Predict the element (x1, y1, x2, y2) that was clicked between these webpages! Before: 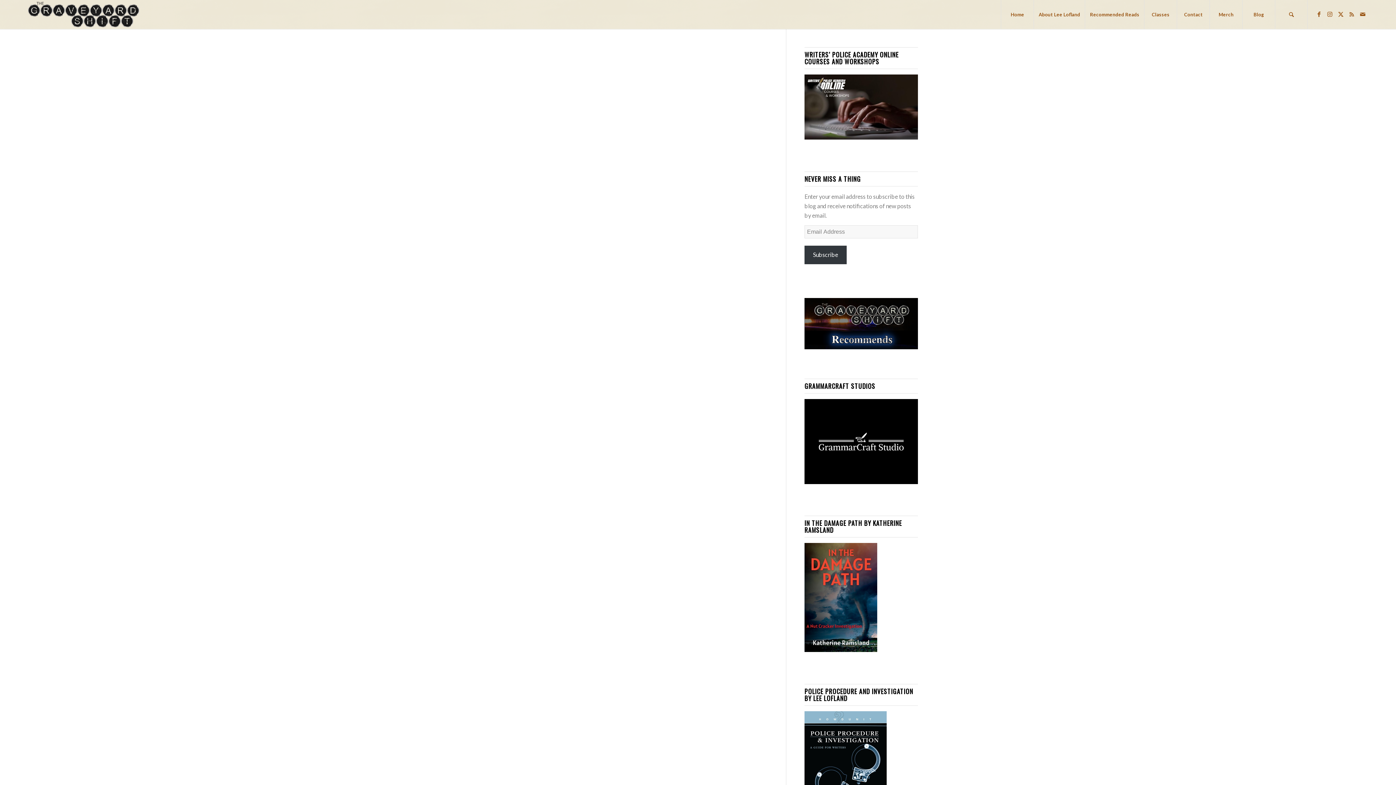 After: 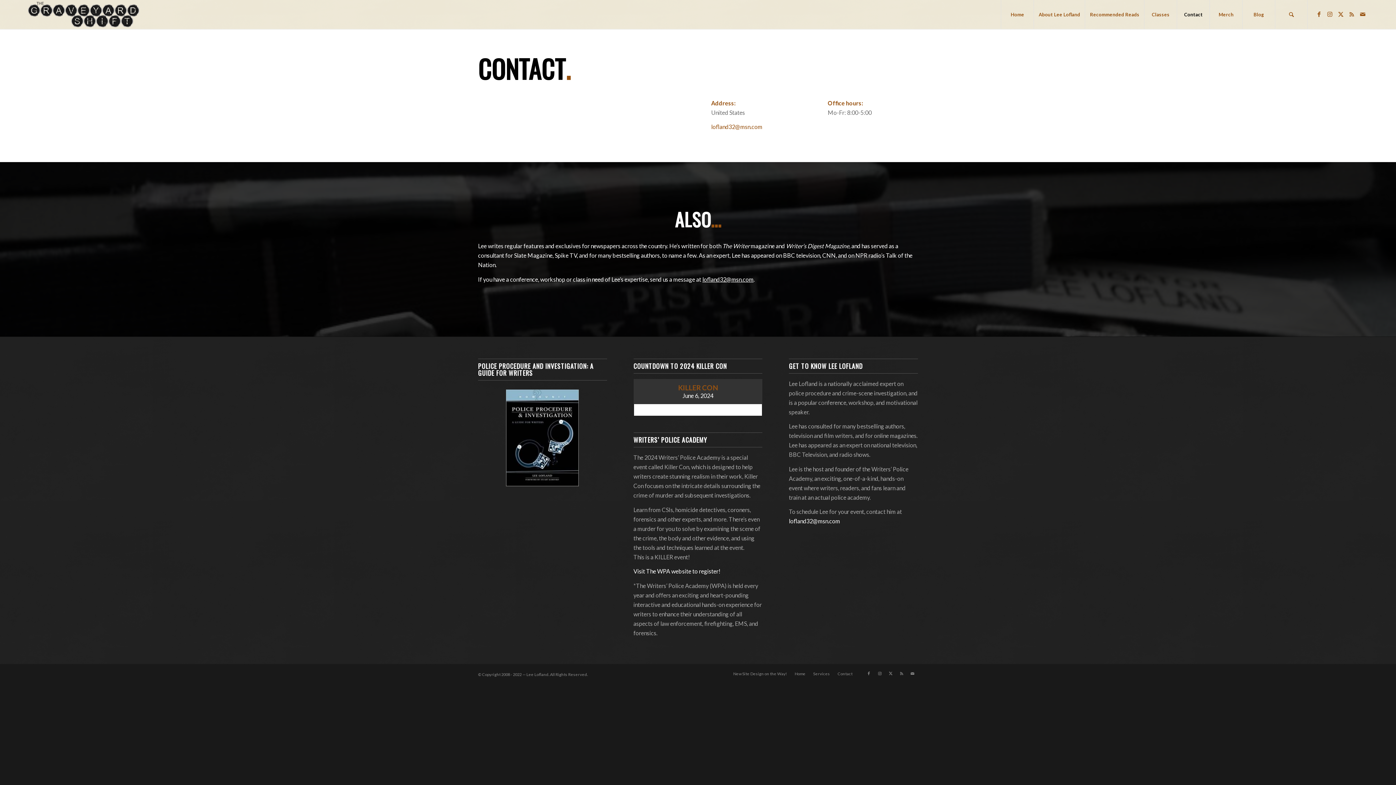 Action: bbox: (1177, 0, 1209, 29) label: Contact